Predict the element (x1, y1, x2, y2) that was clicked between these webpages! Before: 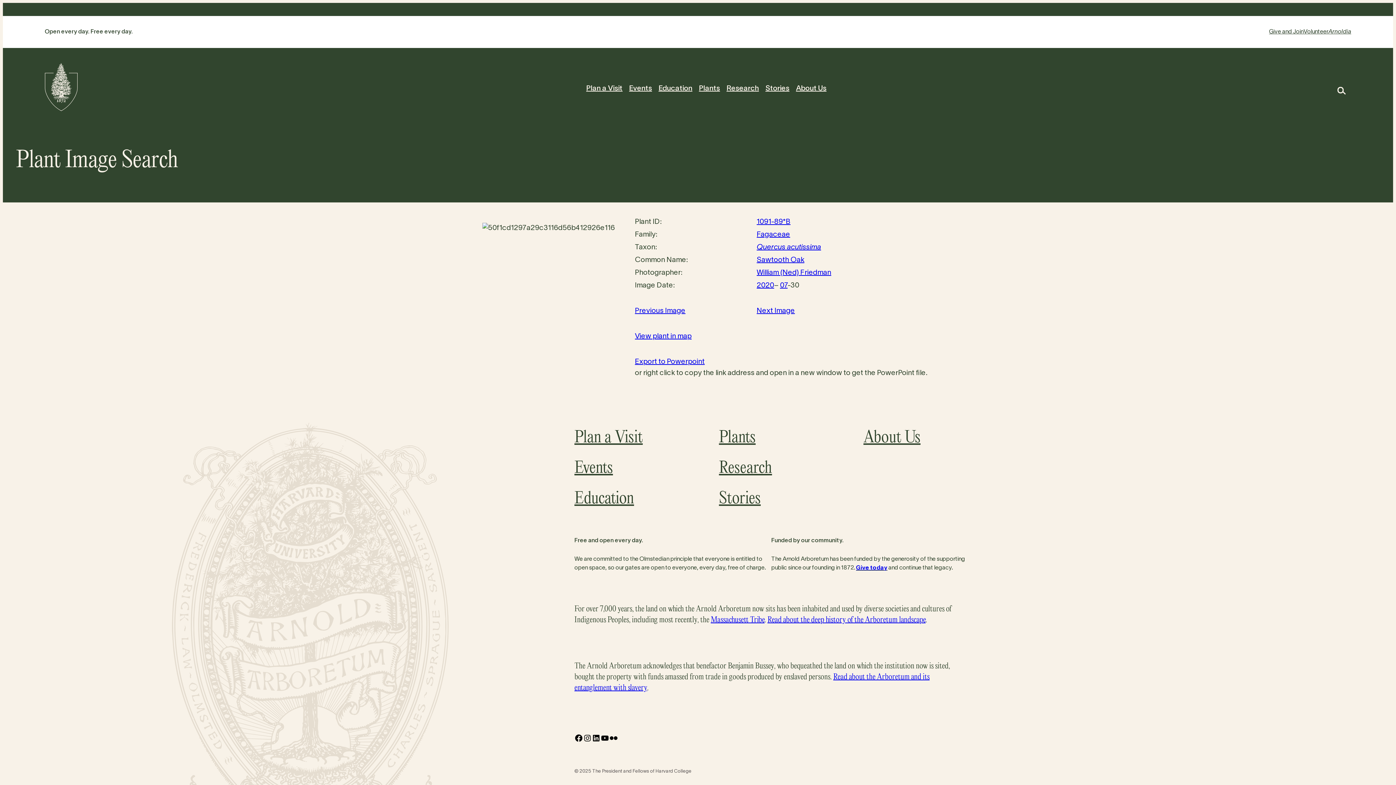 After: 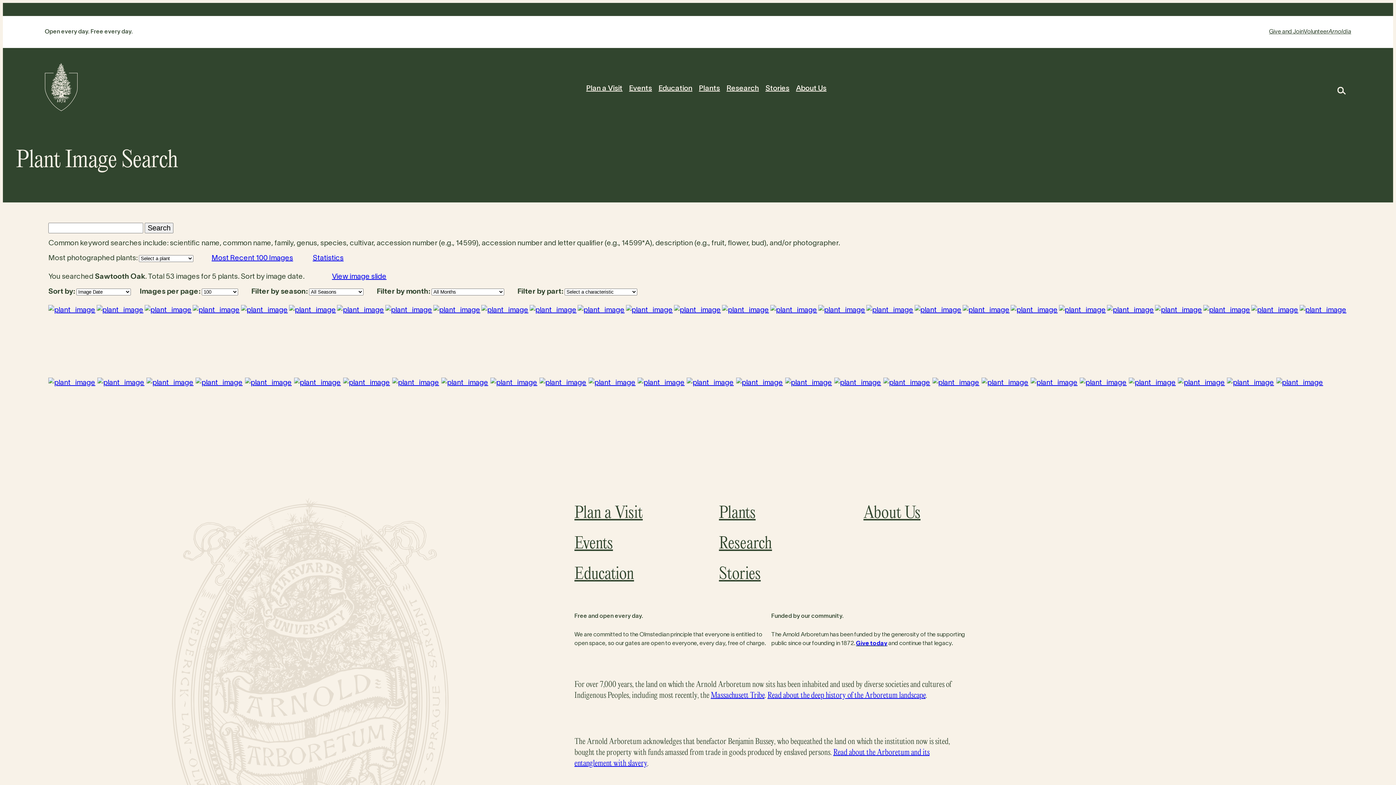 Action: label: Sawtooth Oak bbox: (756, 257, 804, 263)